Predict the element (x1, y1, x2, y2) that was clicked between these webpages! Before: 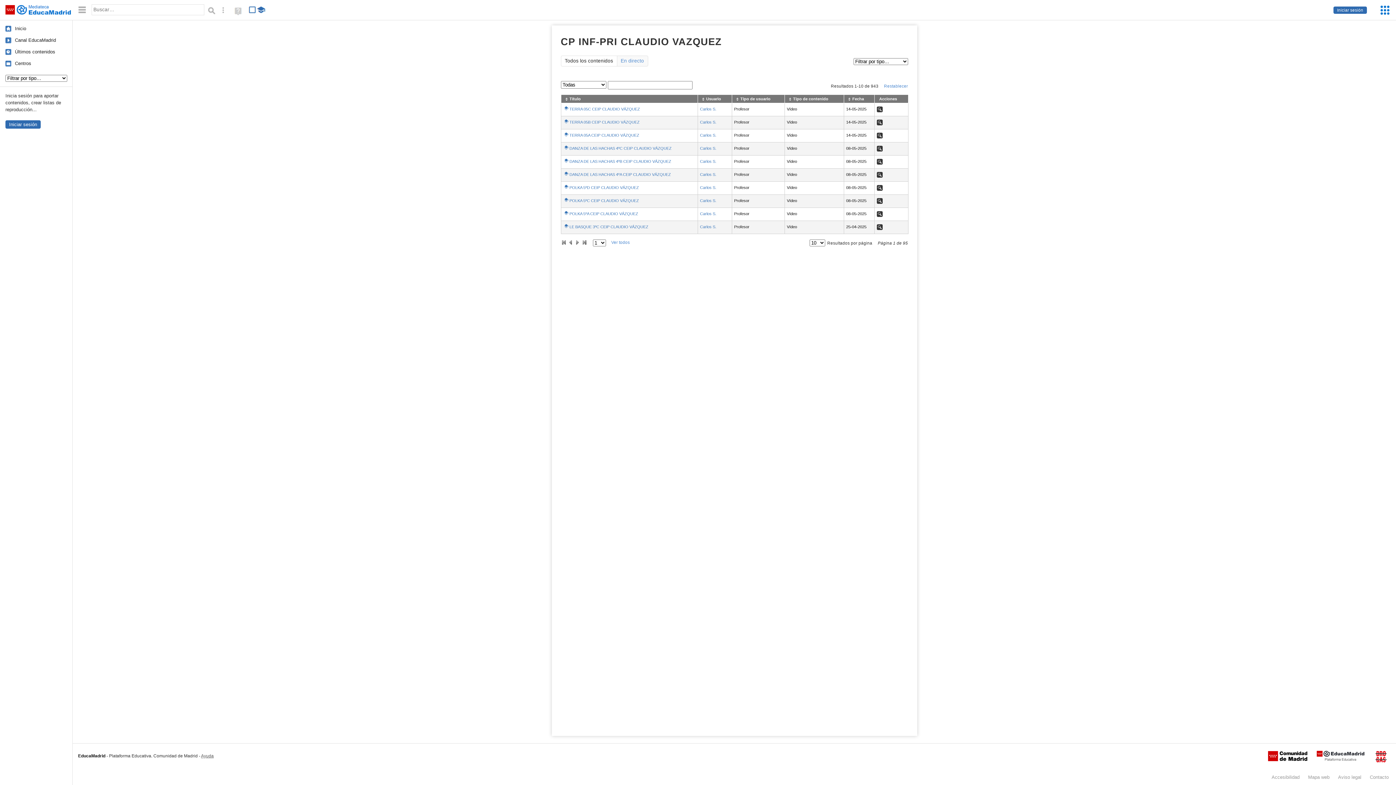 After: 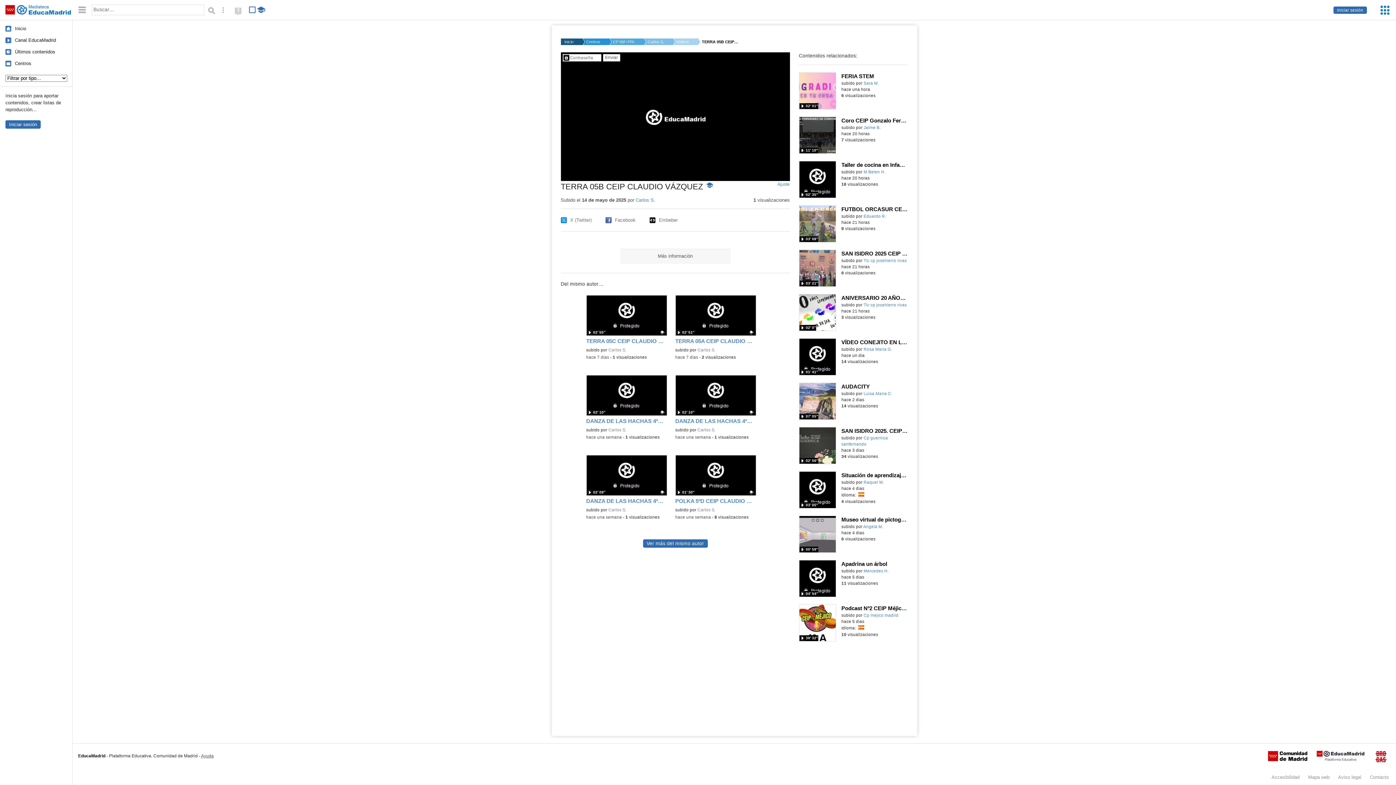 Action: bbox: (563, 120, 639, 124) label: TERRA 05B CEIP CLAUDIO VÁZQUEZ